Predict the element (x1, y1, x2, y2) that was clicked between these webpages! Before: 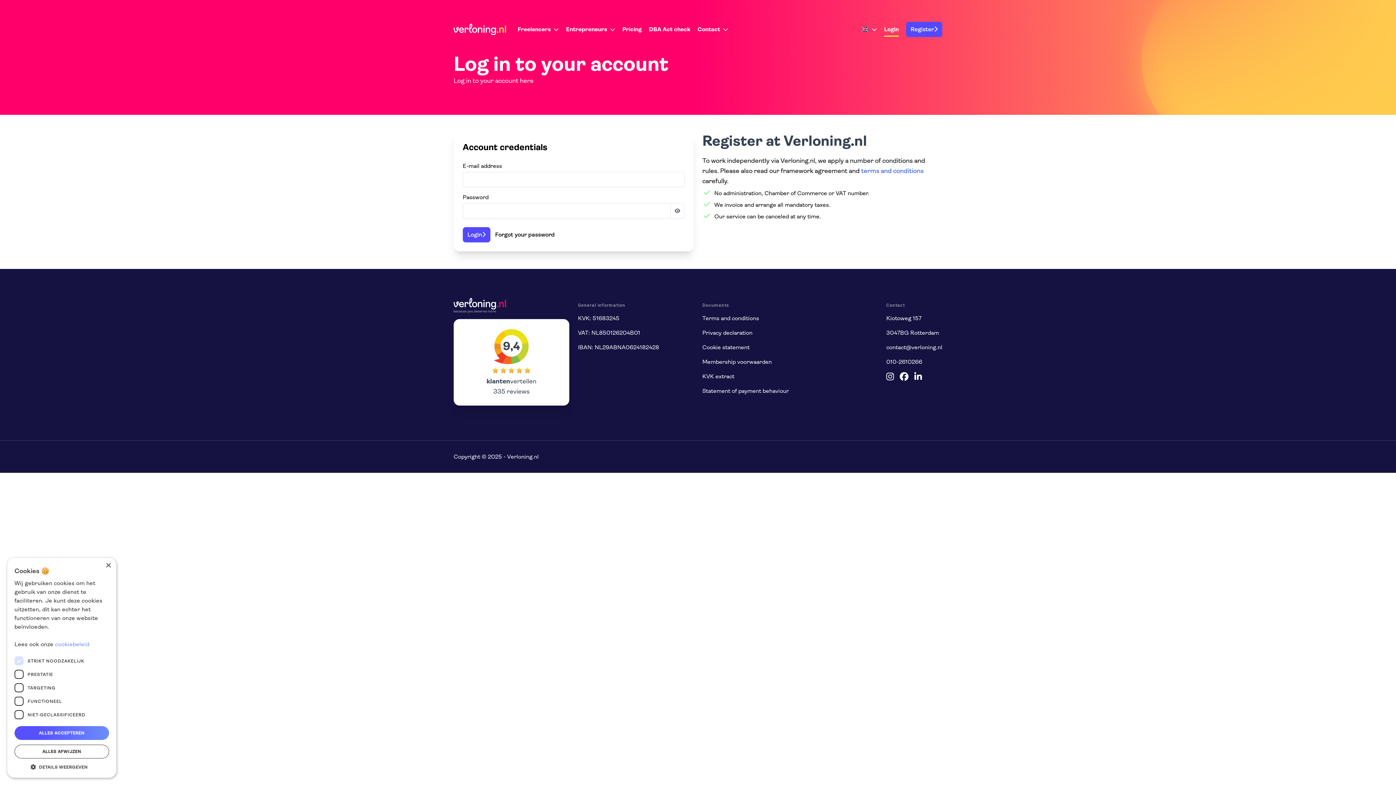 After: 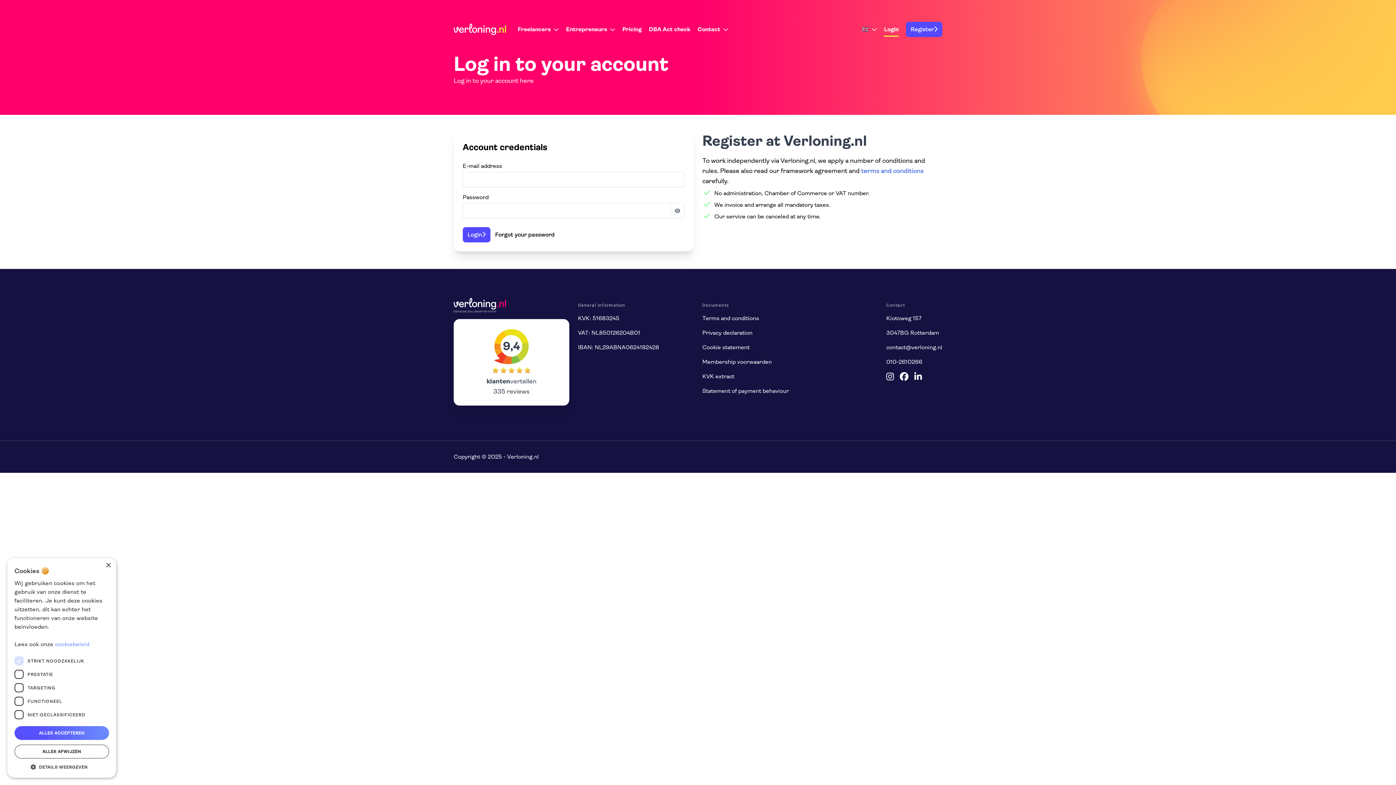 Action: label: Privacy declaration bbox: (702, 328, 877, 337)